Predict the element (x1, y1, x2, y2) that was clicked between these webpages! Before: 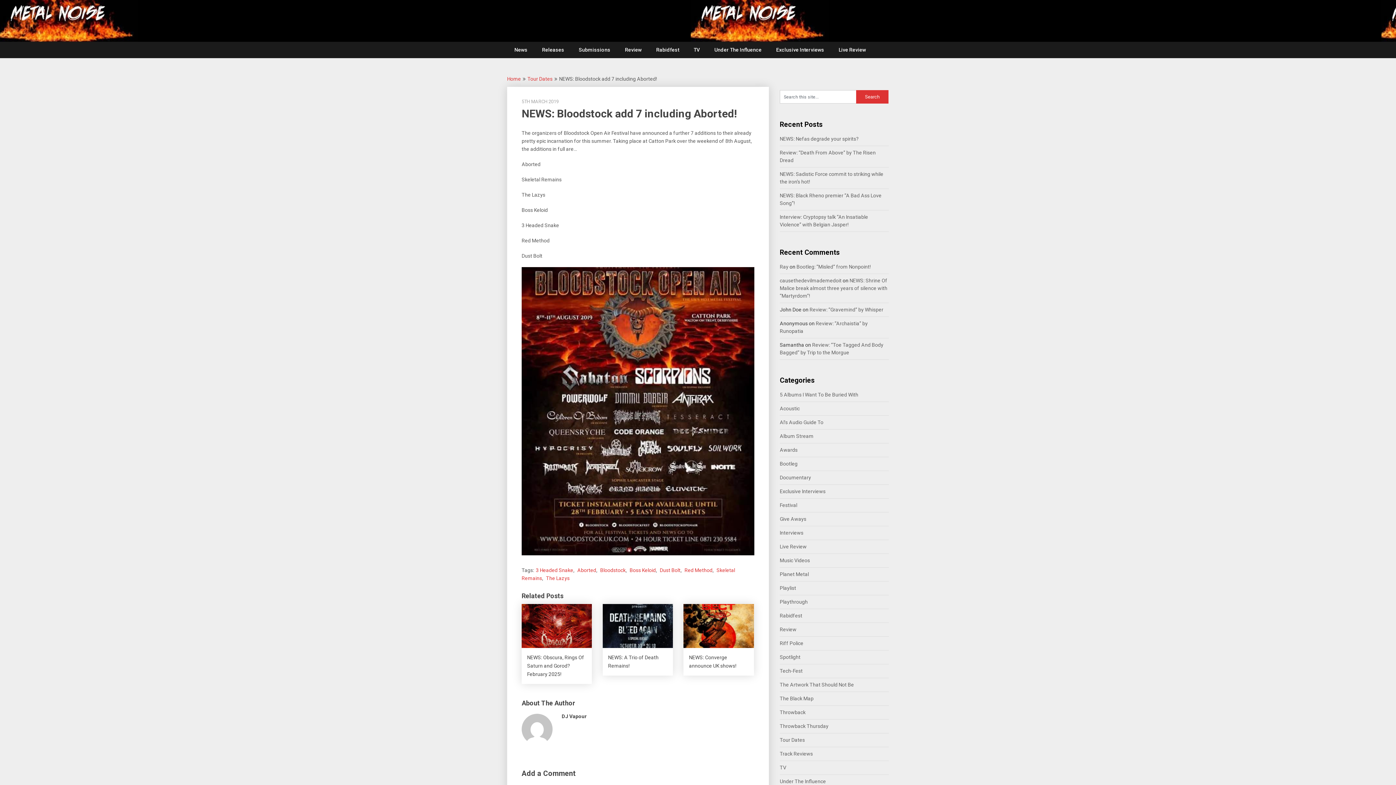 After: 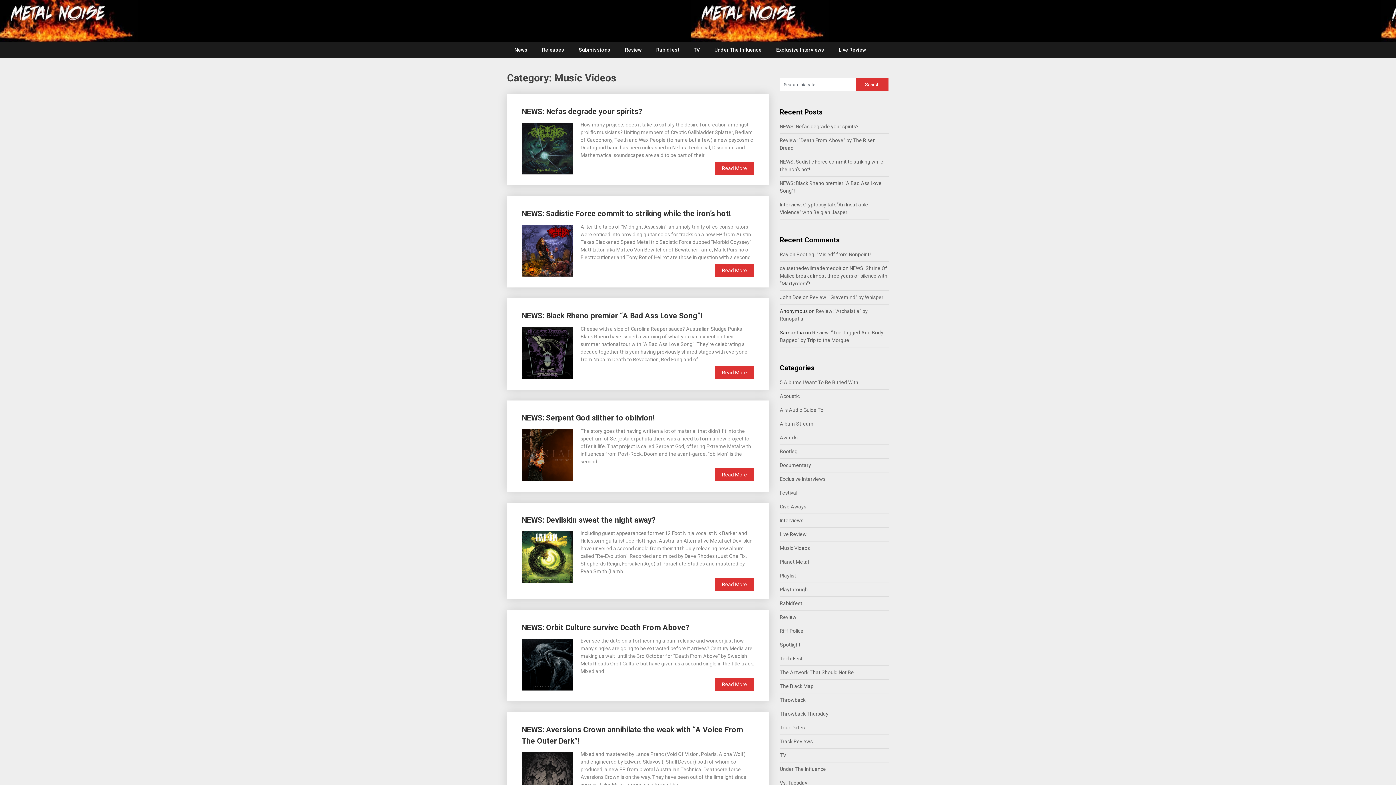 Action: label: Music Videos bbox: (780, 557, 810, 563)